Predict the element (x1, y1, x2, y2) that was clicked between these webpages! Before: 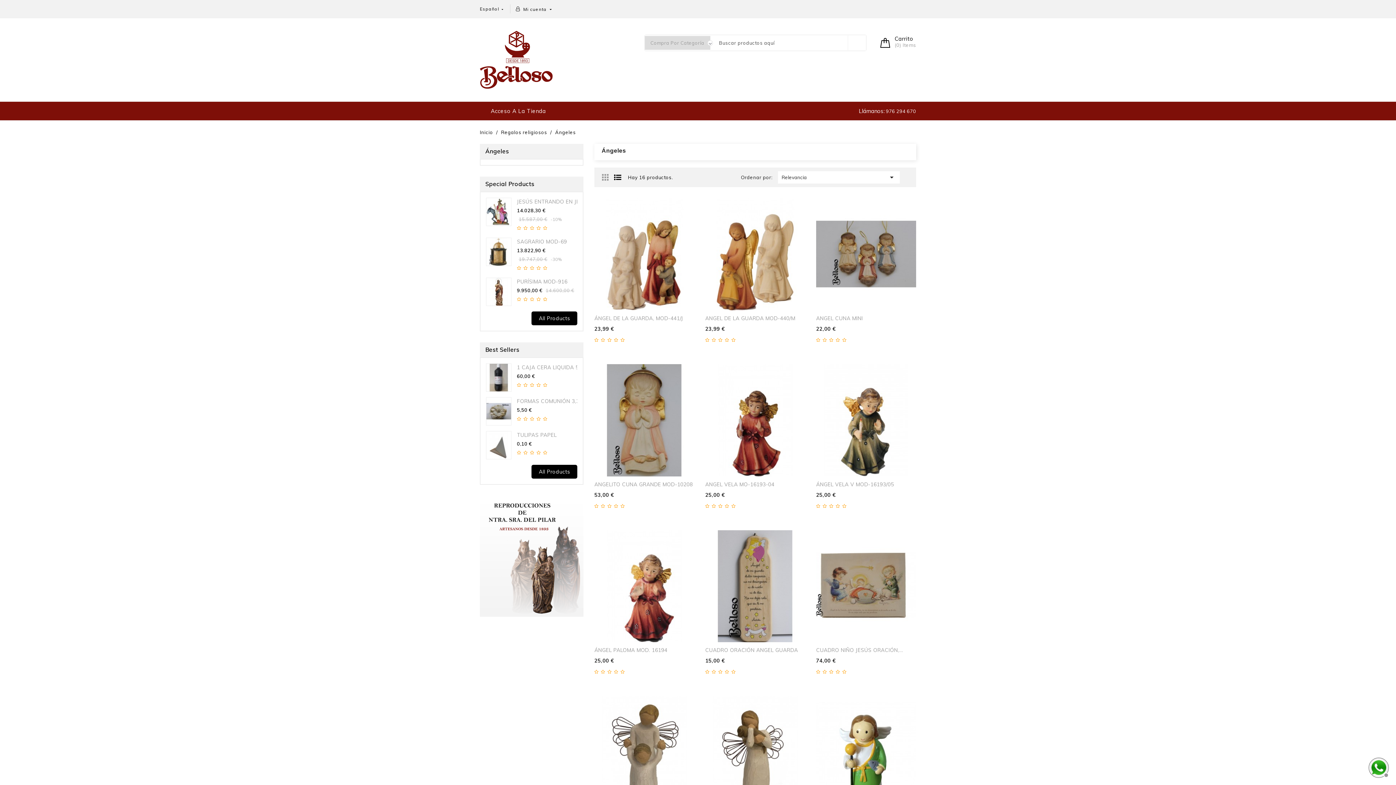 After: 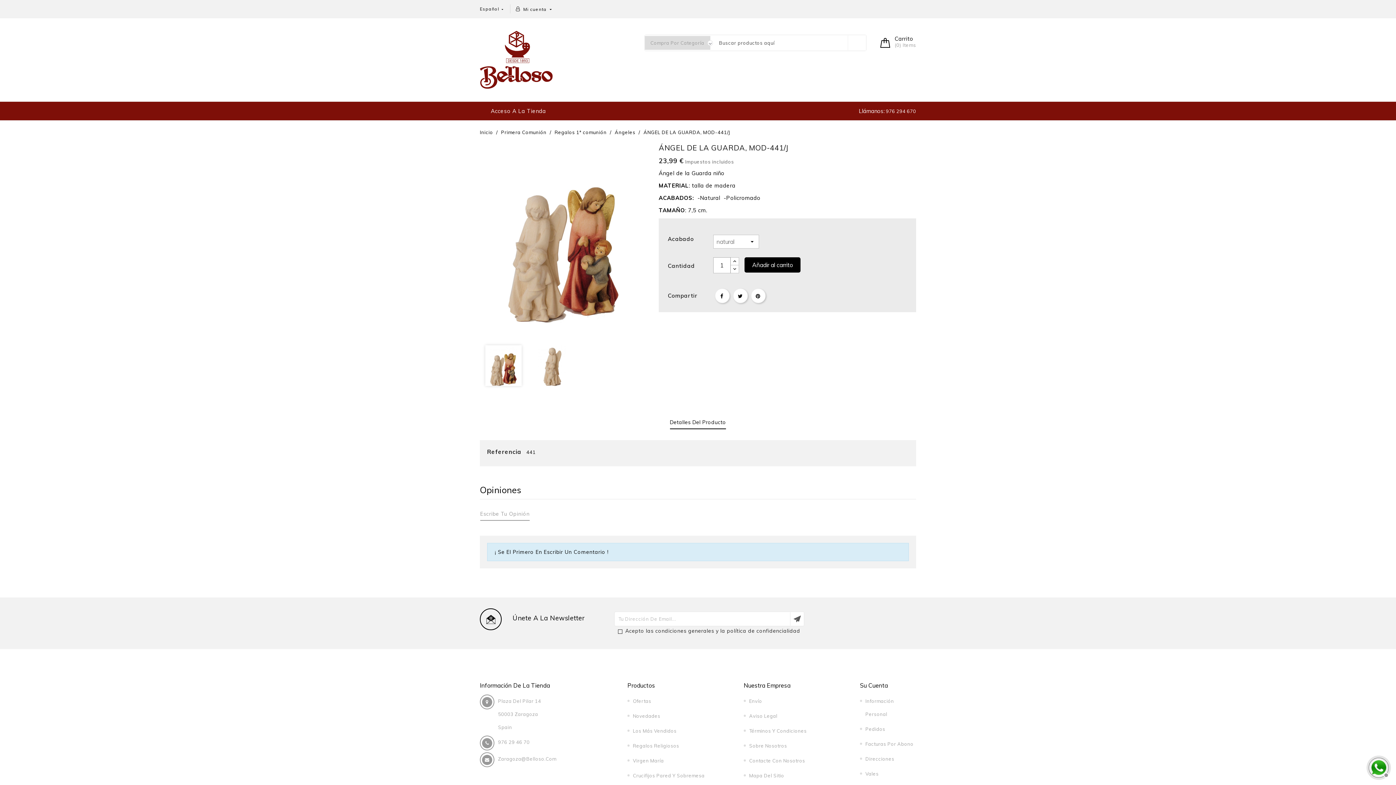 Action: bbox: (594, 315, 683, 321) label: ÁNGEL DE LA GUARDA, MOD-441/J